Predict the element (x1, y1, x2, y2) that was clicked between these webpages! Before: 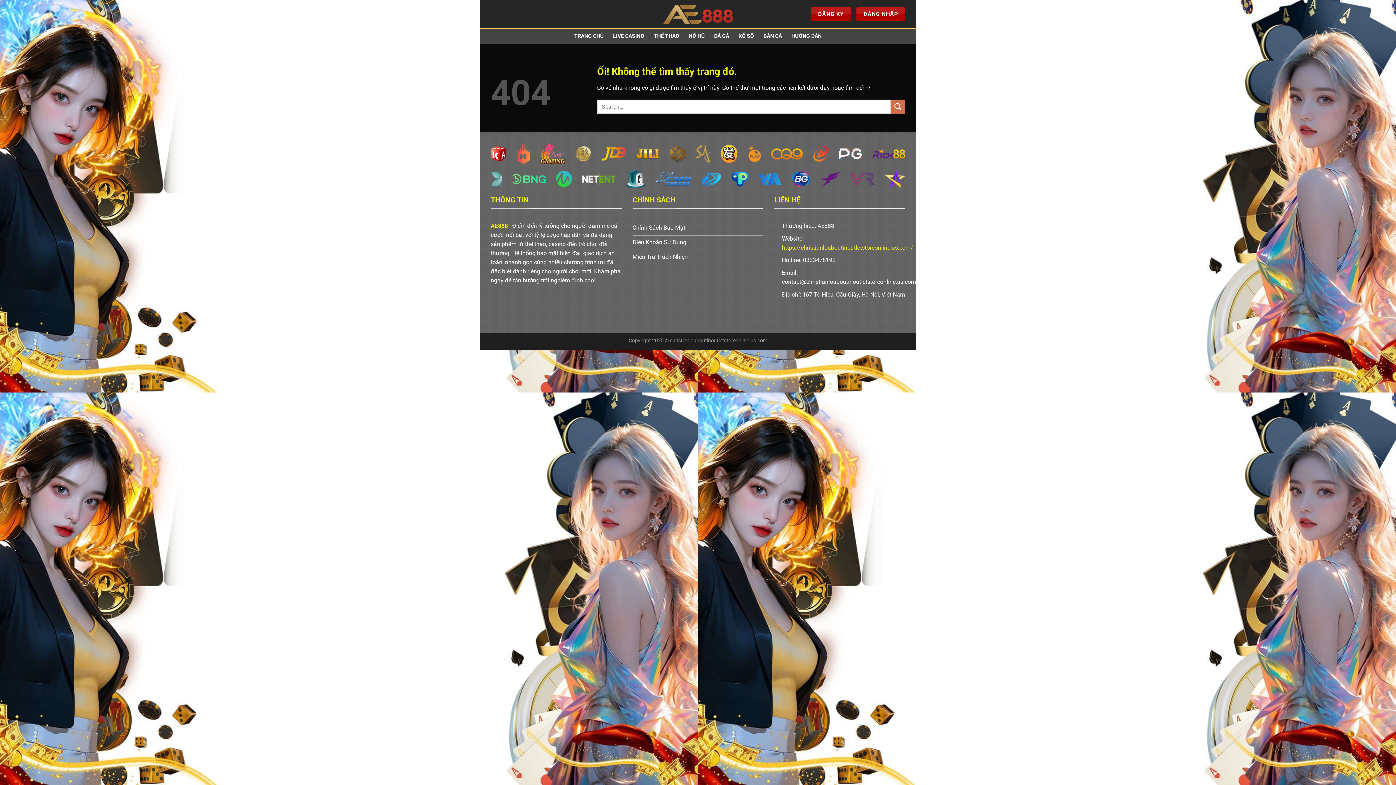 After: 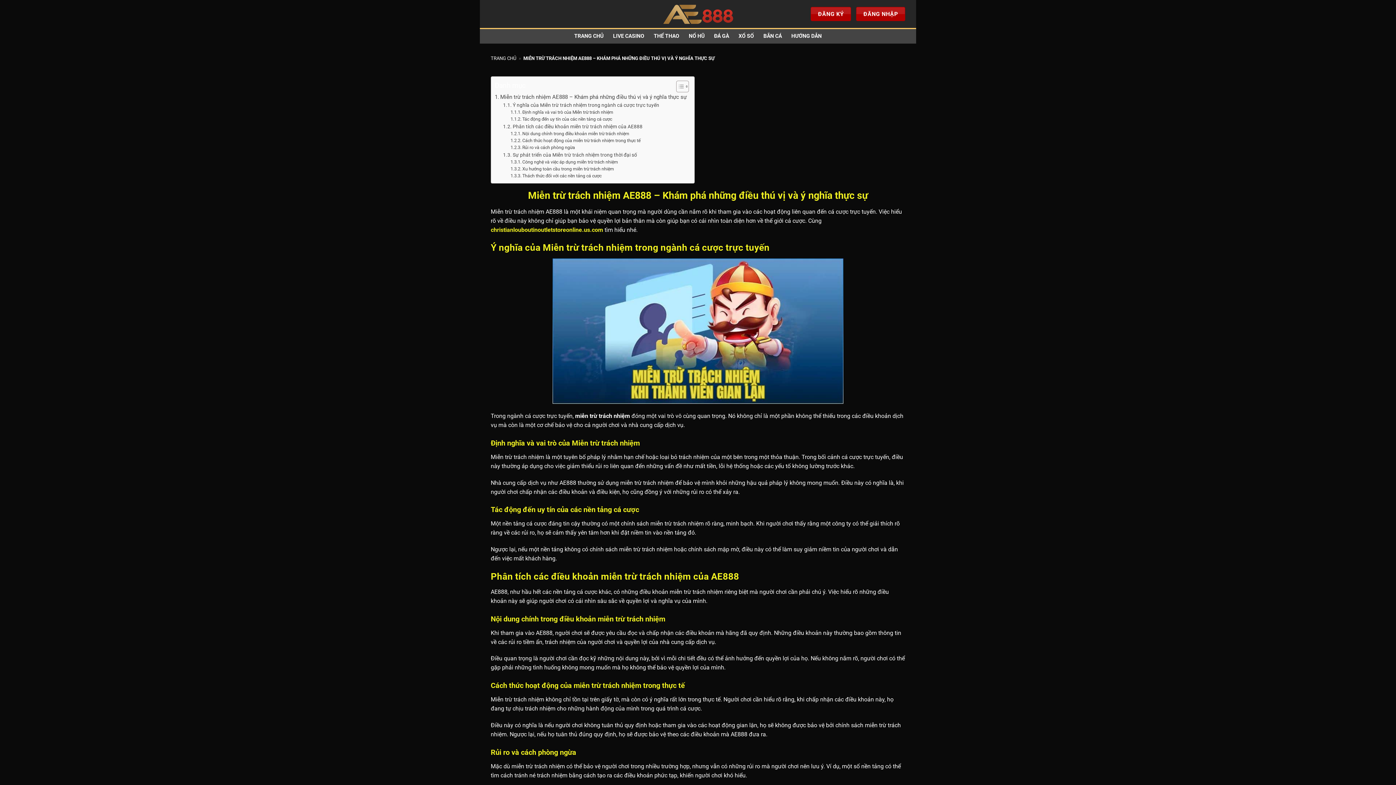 Action: bbox: (632, 250, 763, 265) label: Miễn Trừ Trách Nhiệm